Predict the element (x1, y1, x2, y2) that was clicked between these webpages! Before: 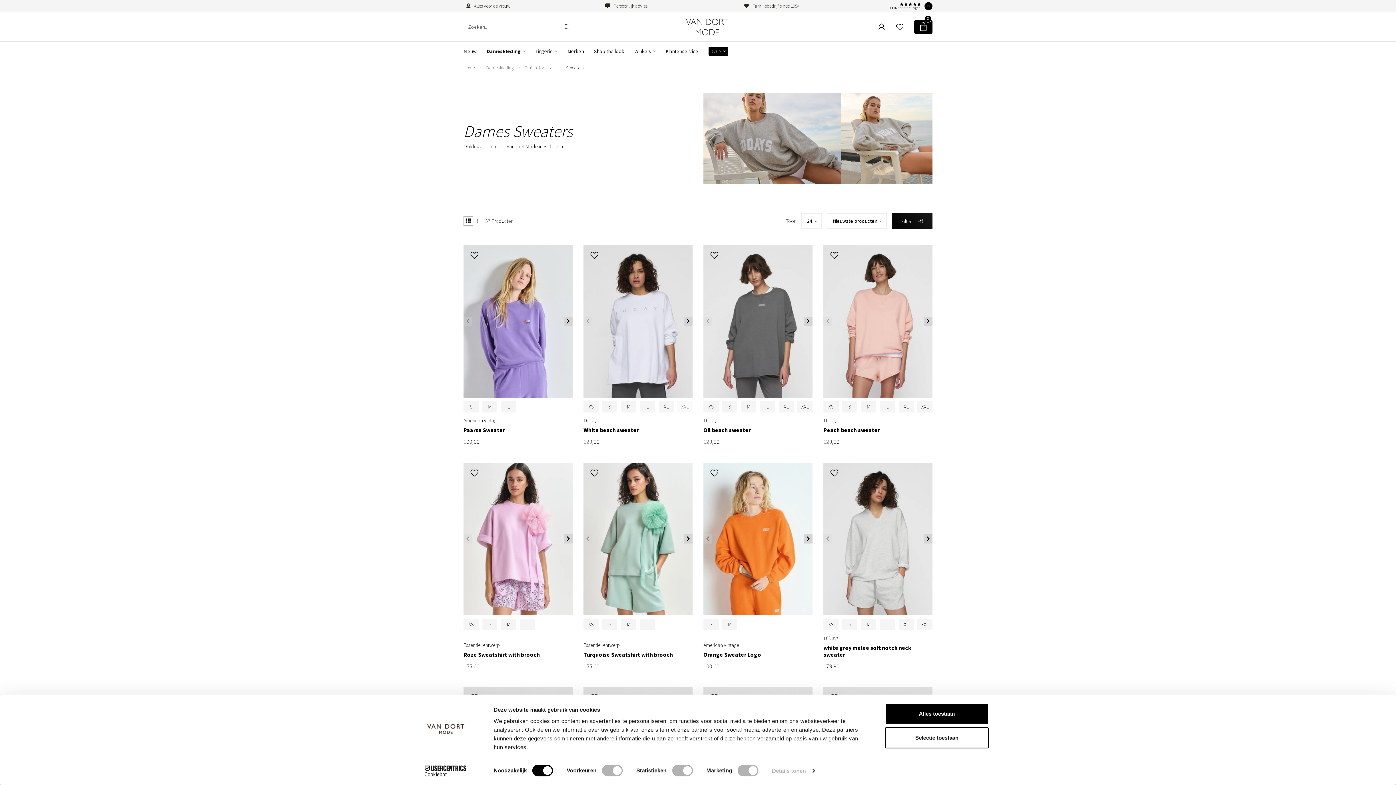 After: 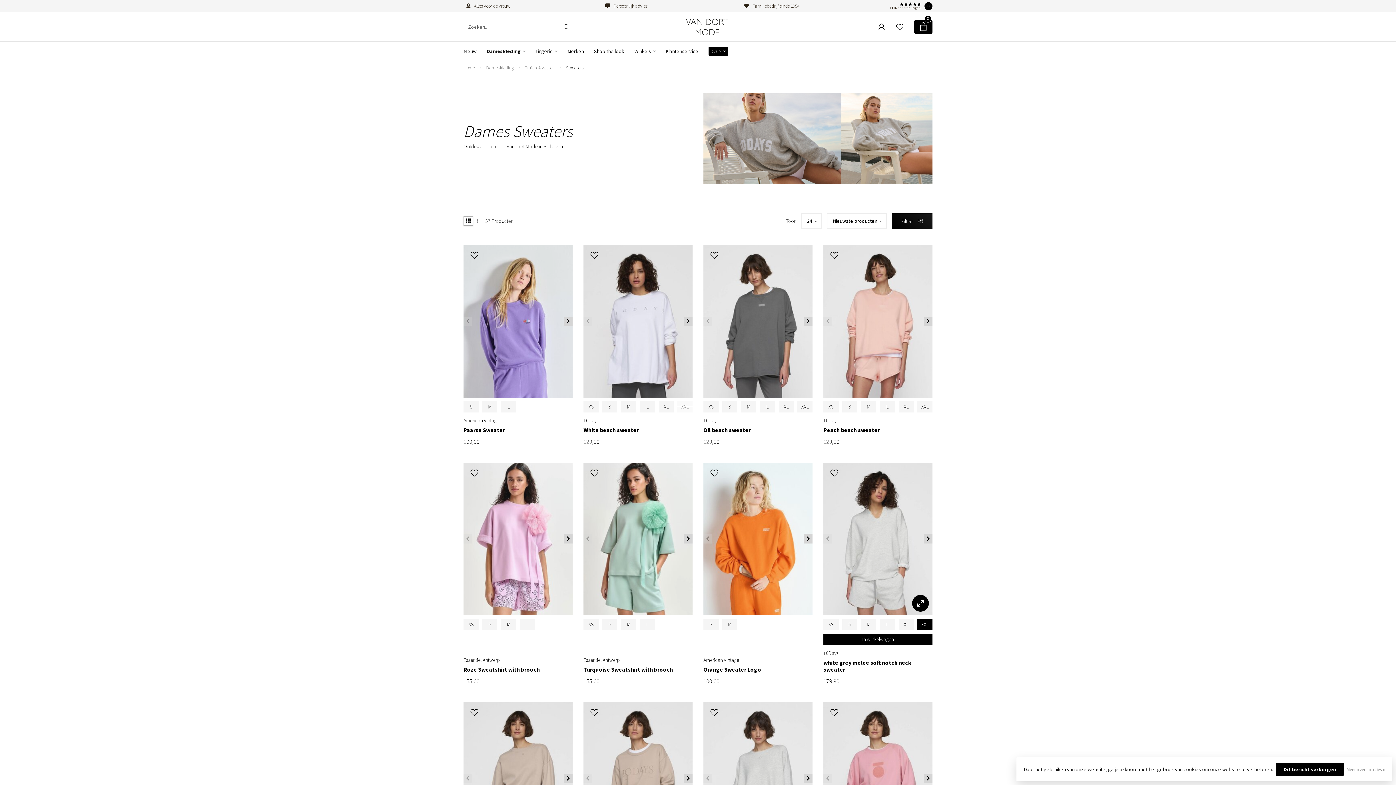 Action: bbox: (919, 621, 930, 628) label: XXL